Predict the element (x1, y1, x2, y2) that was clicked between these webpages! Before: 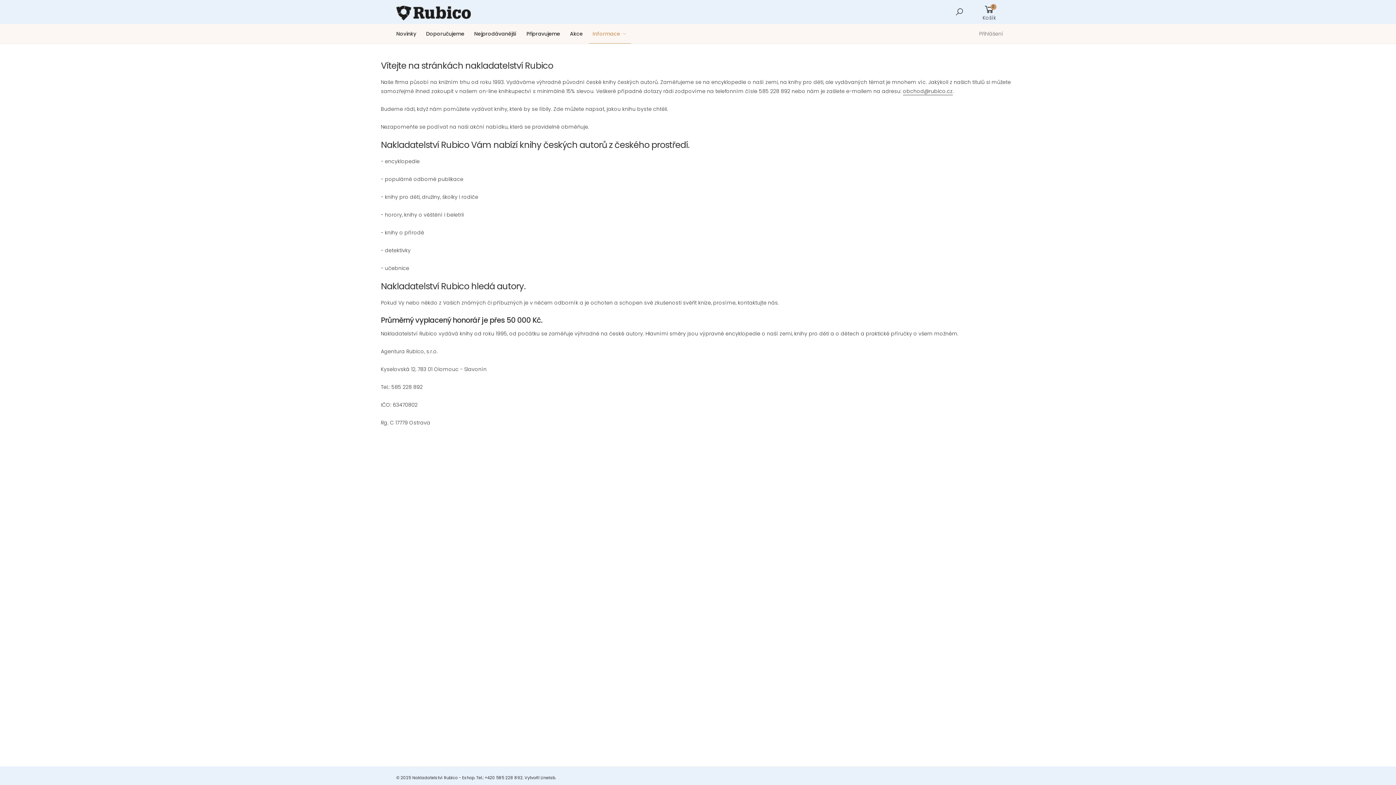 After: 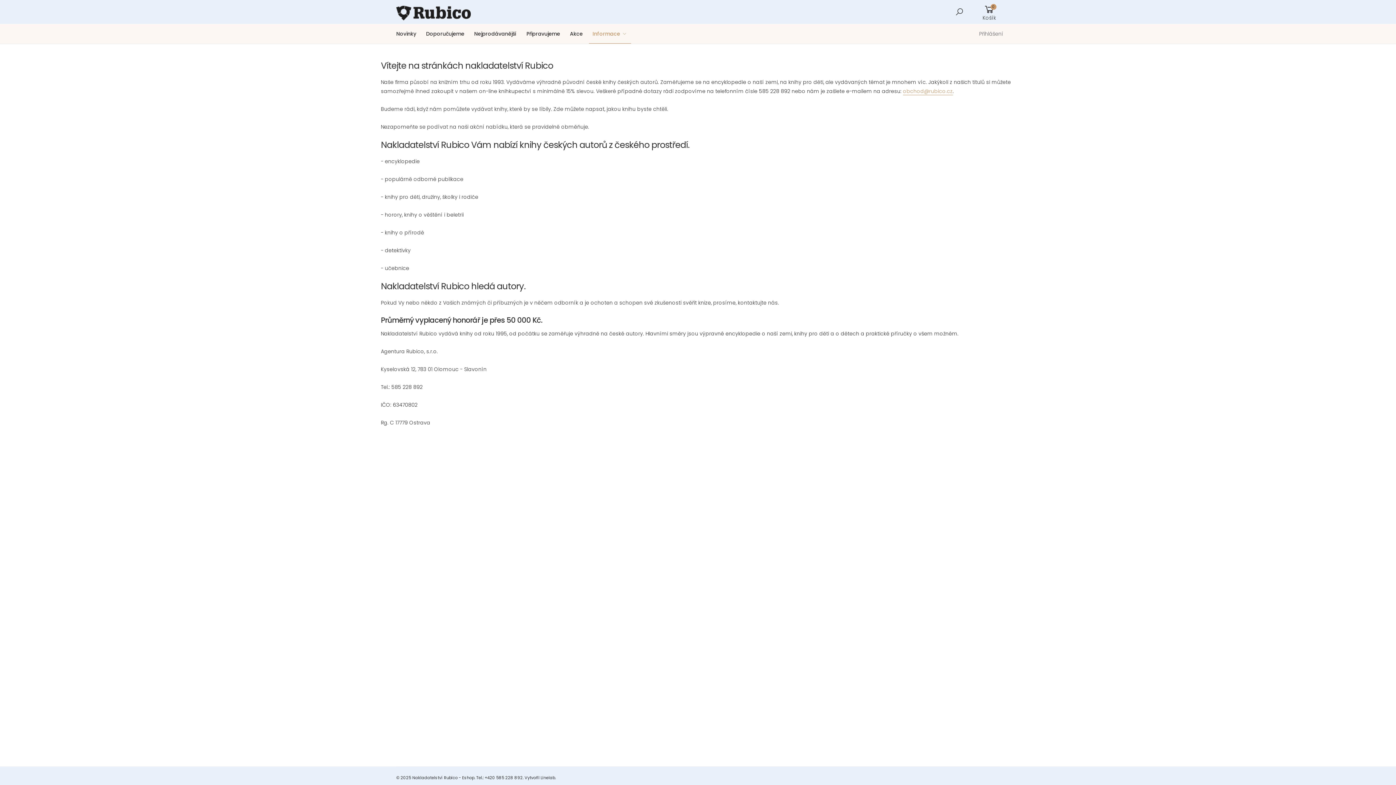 Action: bbox: (903, 87, 953, 94) label: obchod@rubico.cz